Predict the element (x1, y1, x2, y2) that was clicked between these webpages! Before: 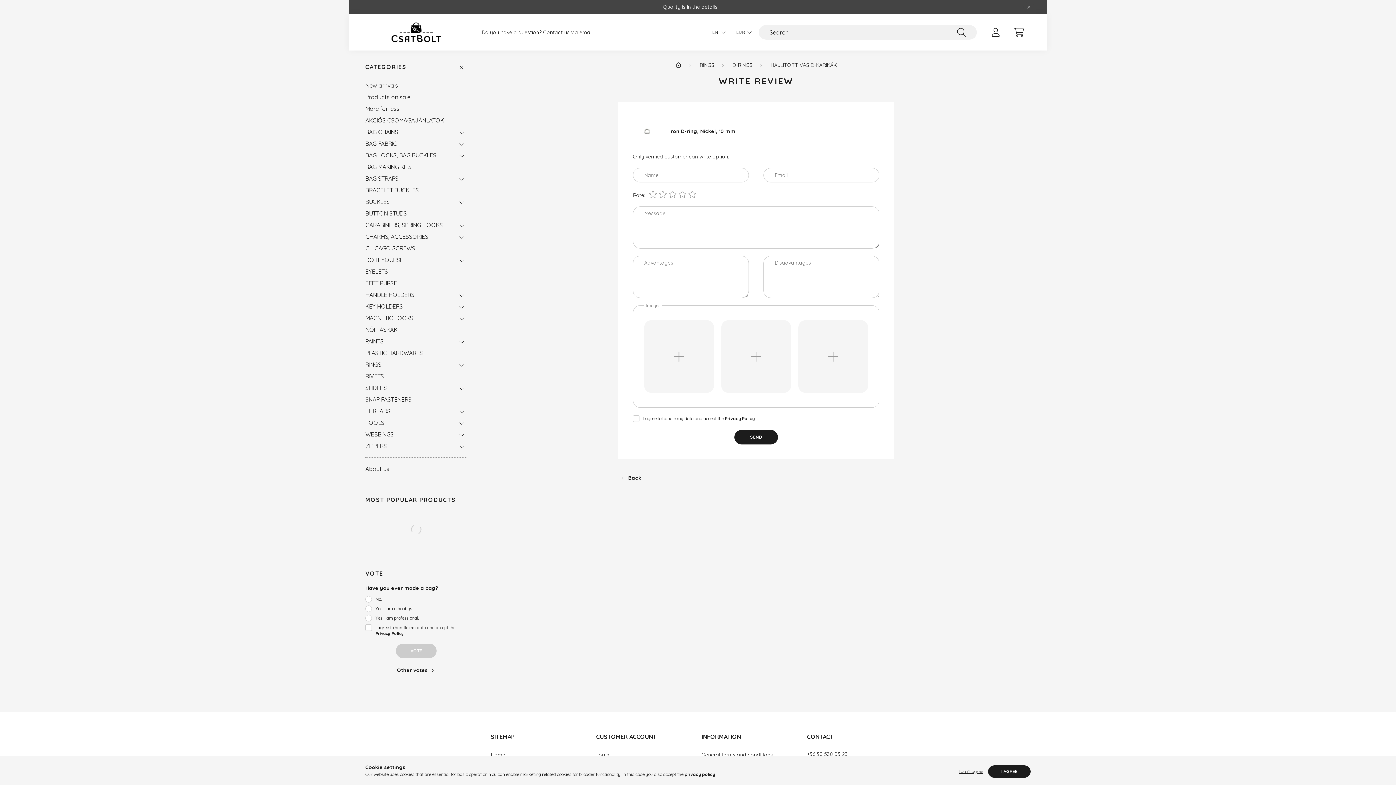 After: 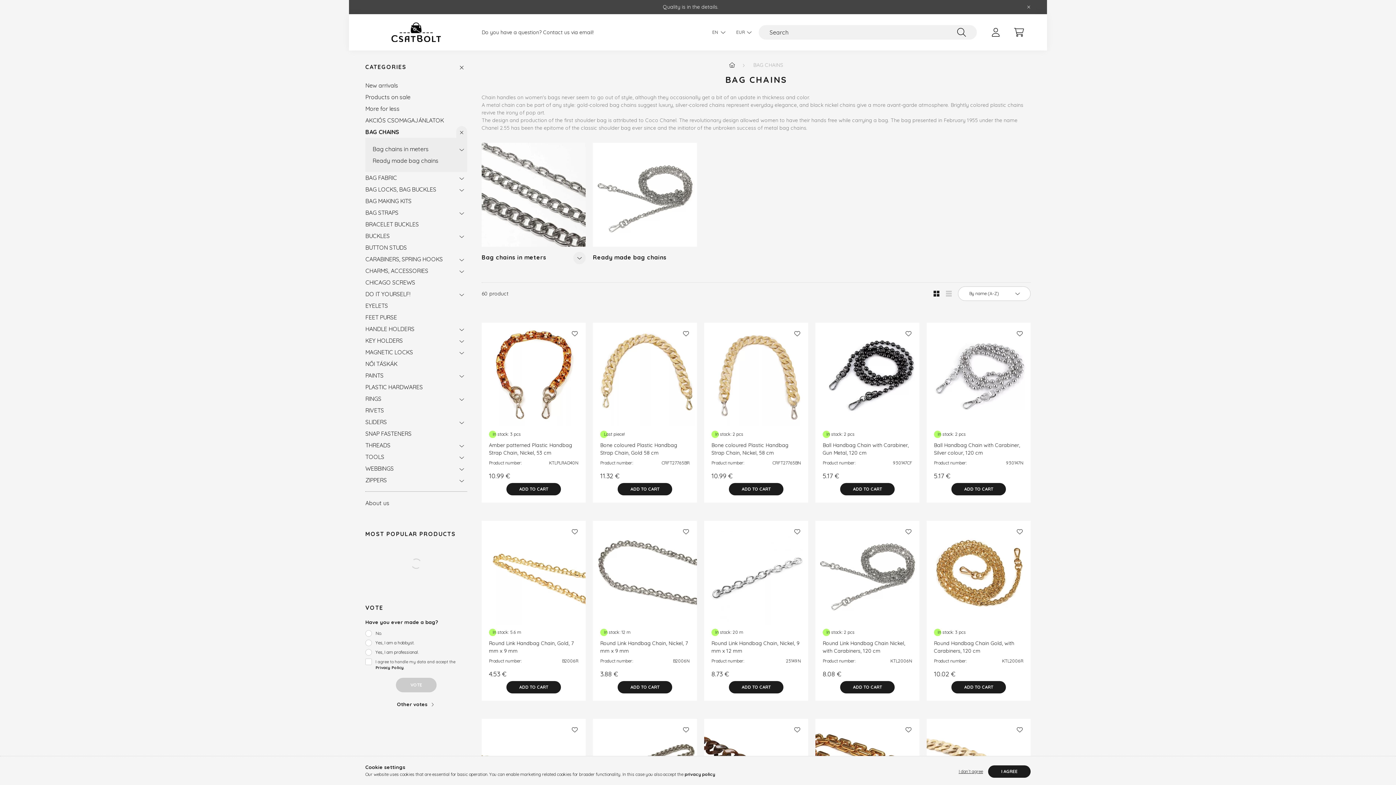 Action: bbox: (365, 126, 452, 137) label: BAG CHAINS